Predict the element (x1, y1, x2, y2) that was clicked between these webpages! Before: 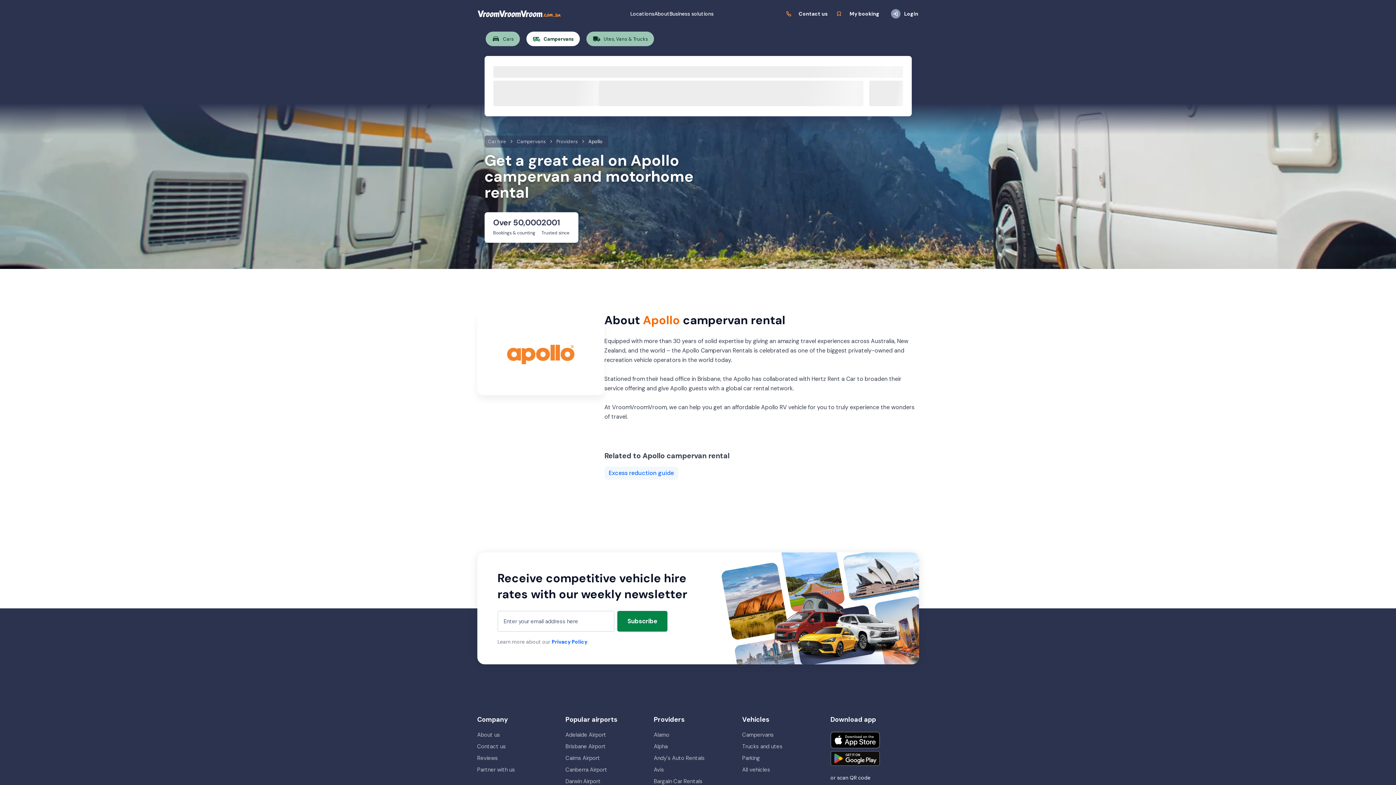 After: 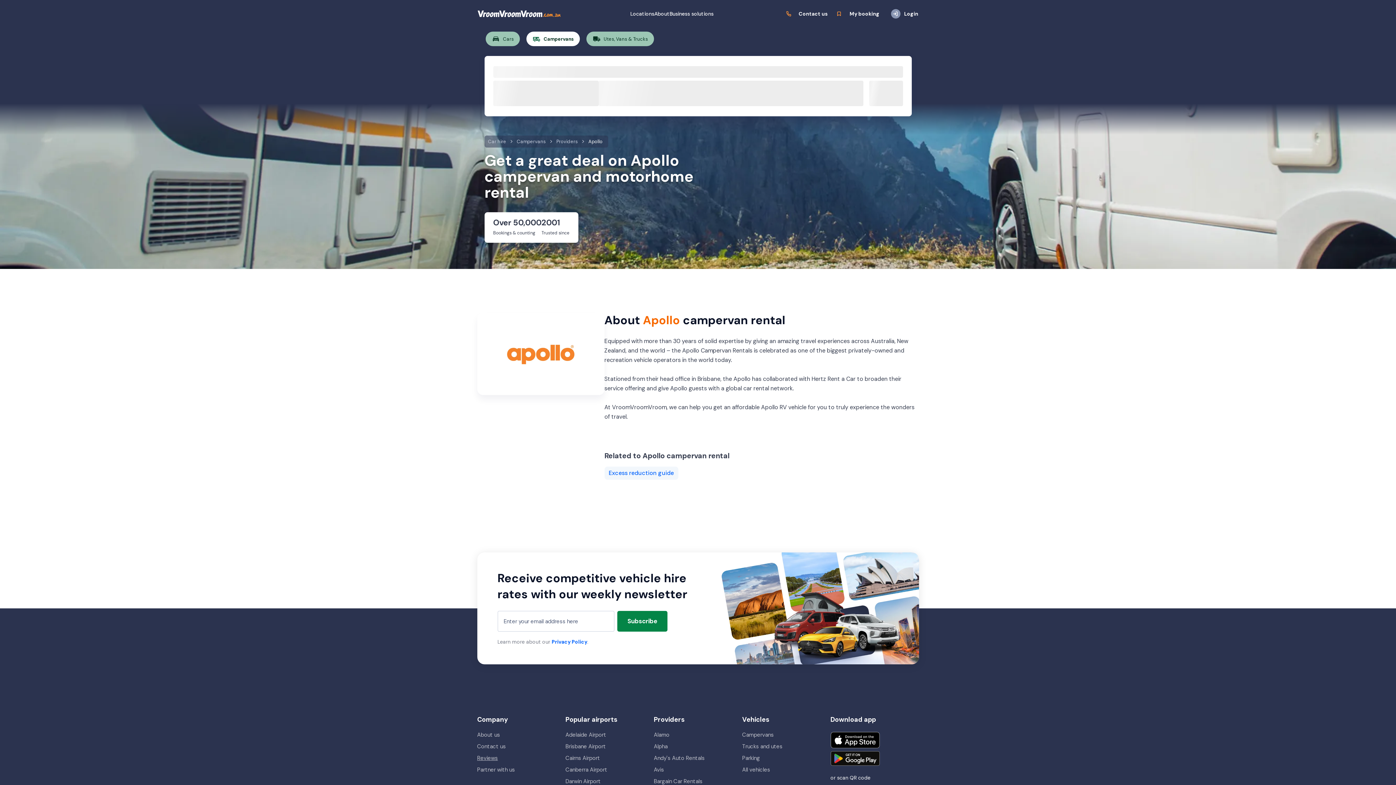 Action: bbox: (477, 755, 498, 762) label: Reviews